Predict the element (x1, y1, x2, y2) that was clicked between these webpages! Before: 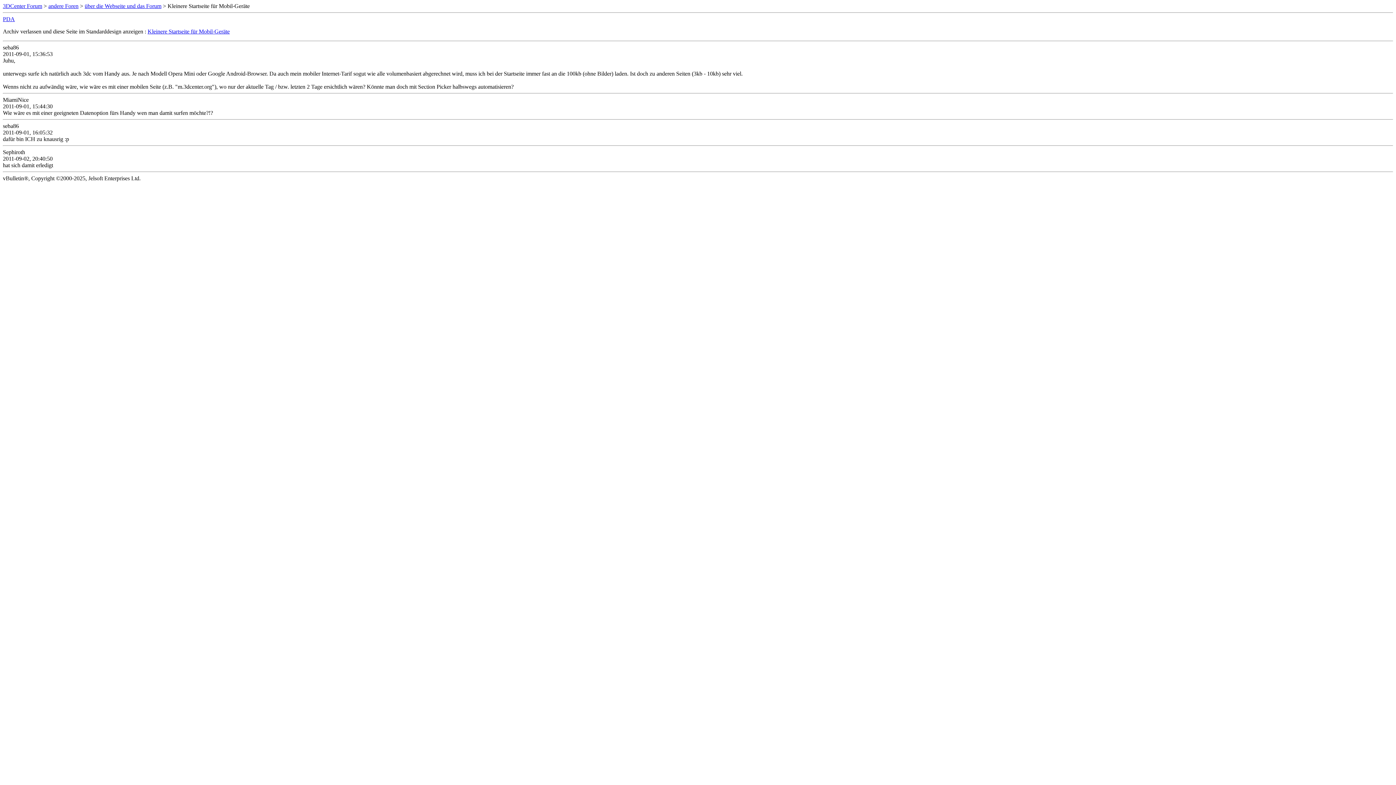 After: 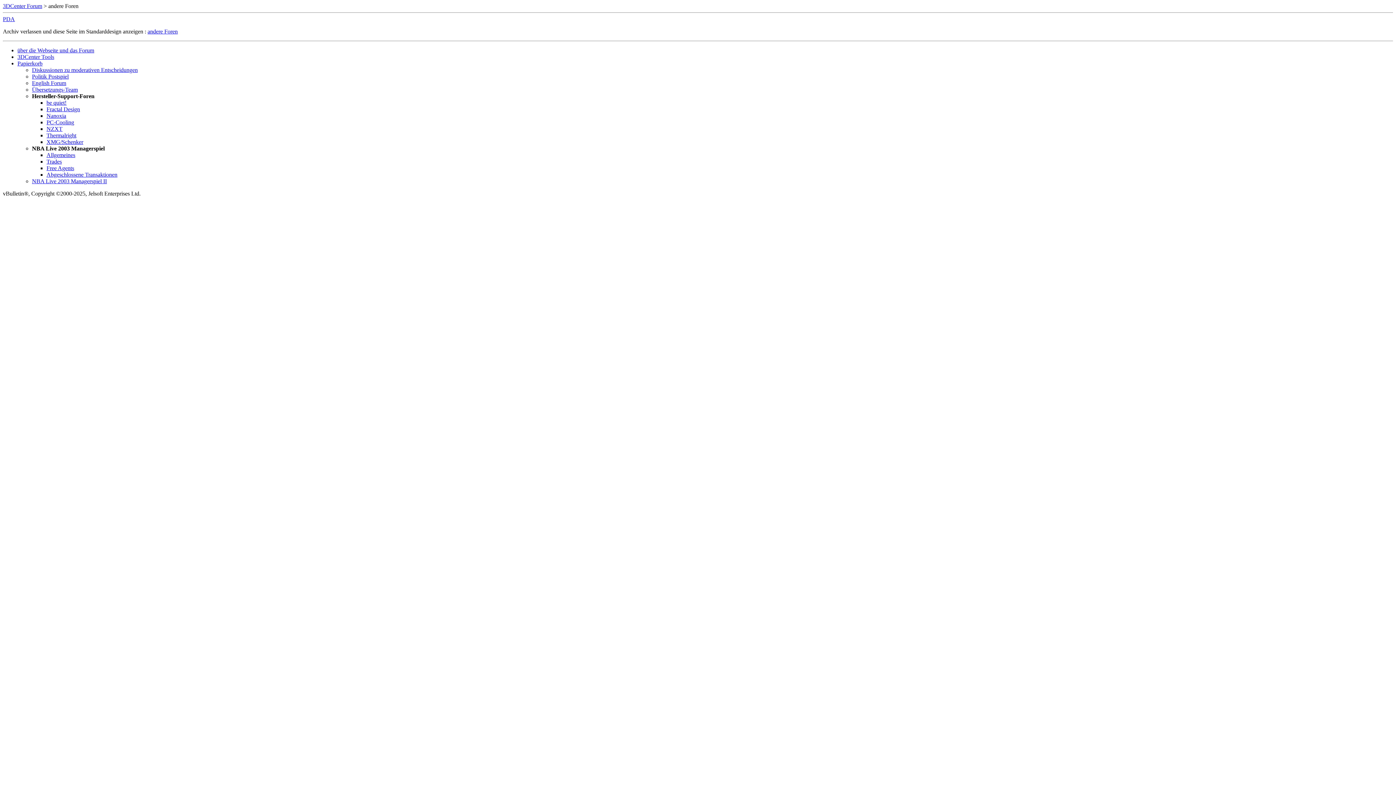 Action: label: andere Foren bbox: (48, 2, 78, 9)